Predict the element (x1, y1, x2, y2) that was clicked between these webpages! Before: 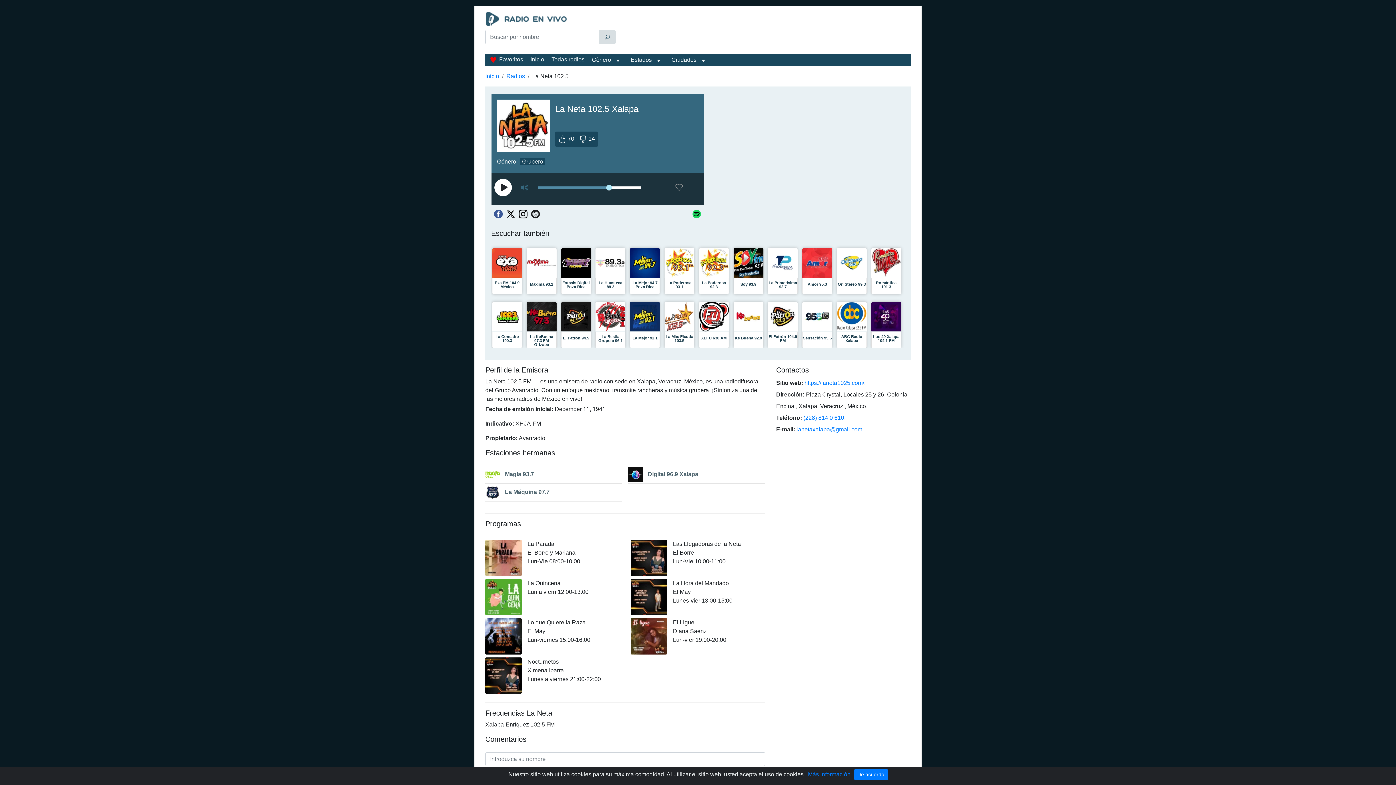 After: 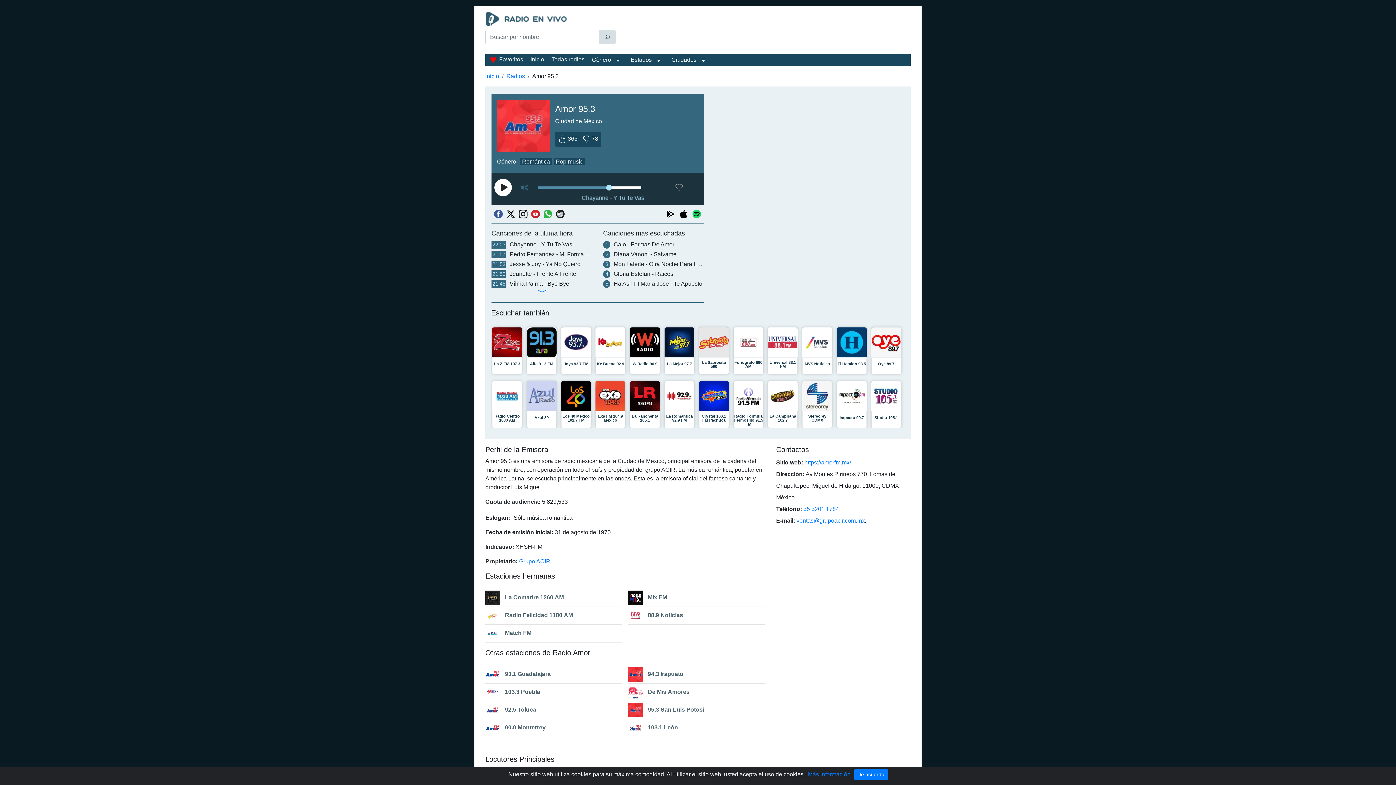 Action: bbox: (802, 248, 832, 294) label:  Amor 95.3